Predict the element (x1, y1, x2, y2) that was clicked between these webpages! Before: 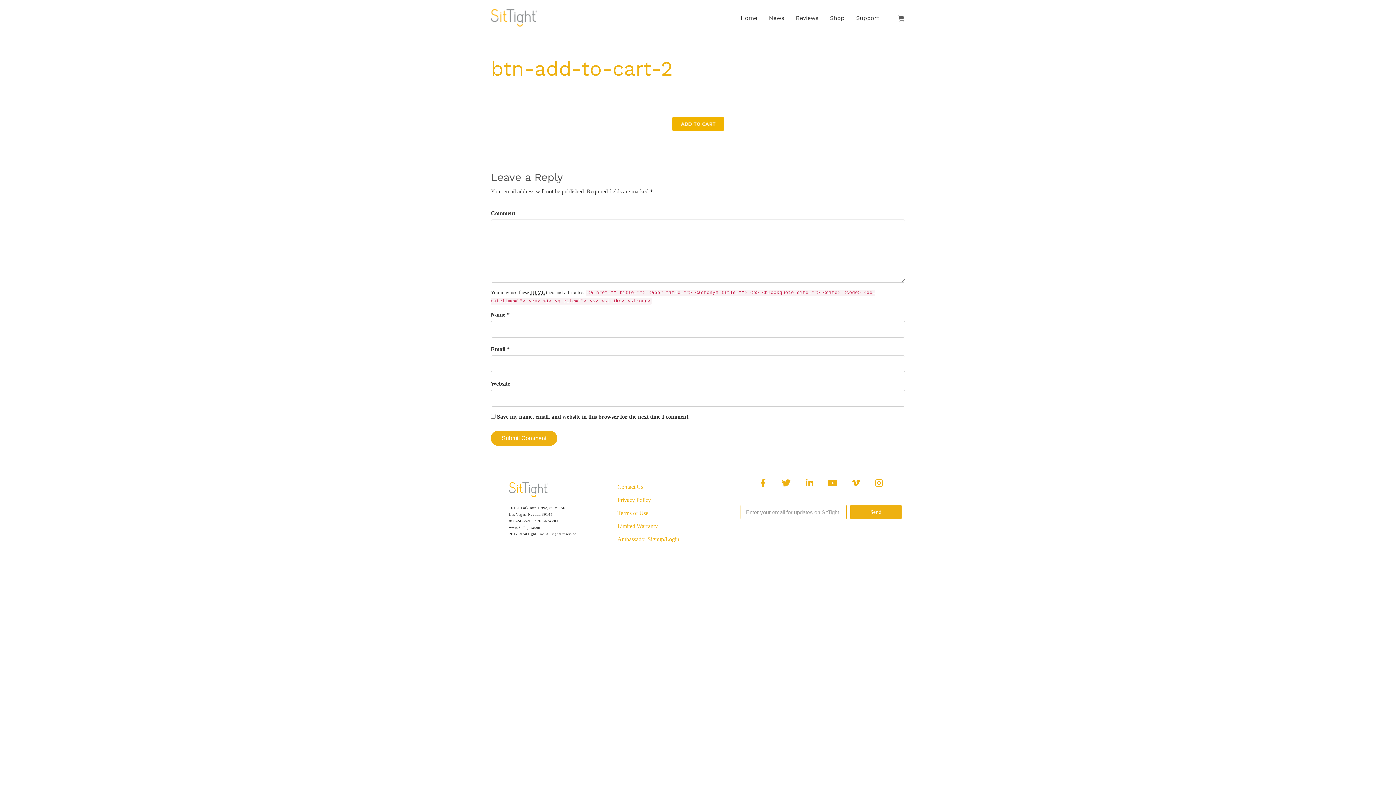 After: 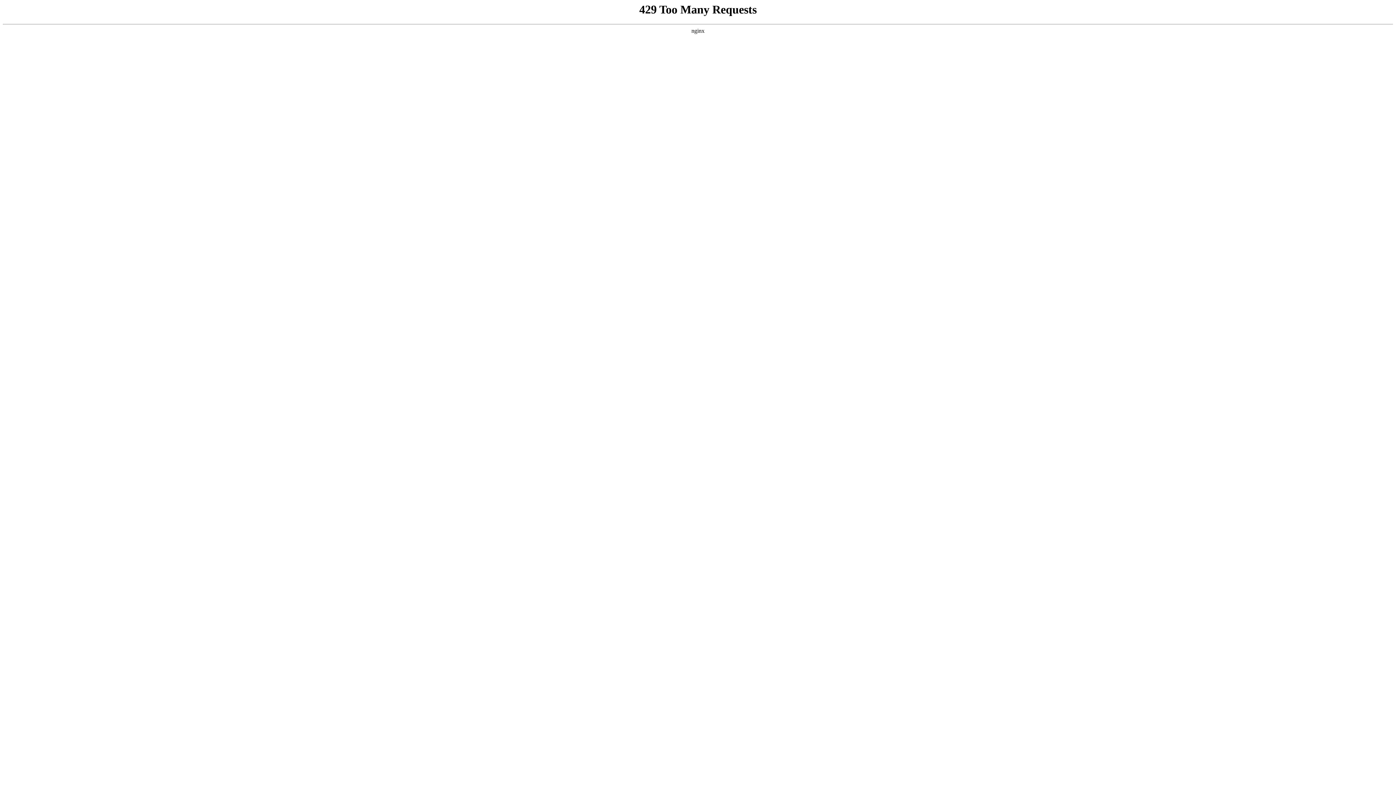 Action: label: Limited Warranty bbox: (617, 523, 658, 529)